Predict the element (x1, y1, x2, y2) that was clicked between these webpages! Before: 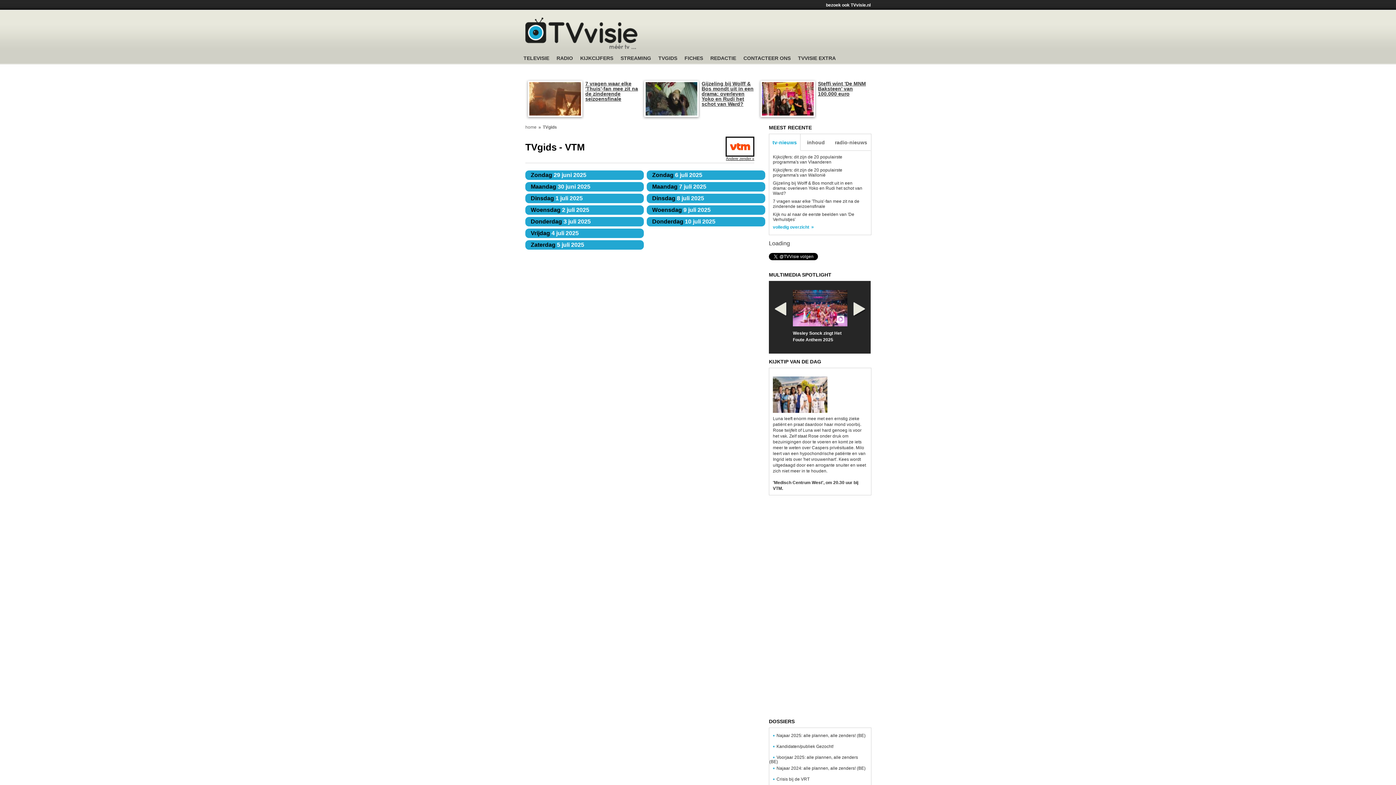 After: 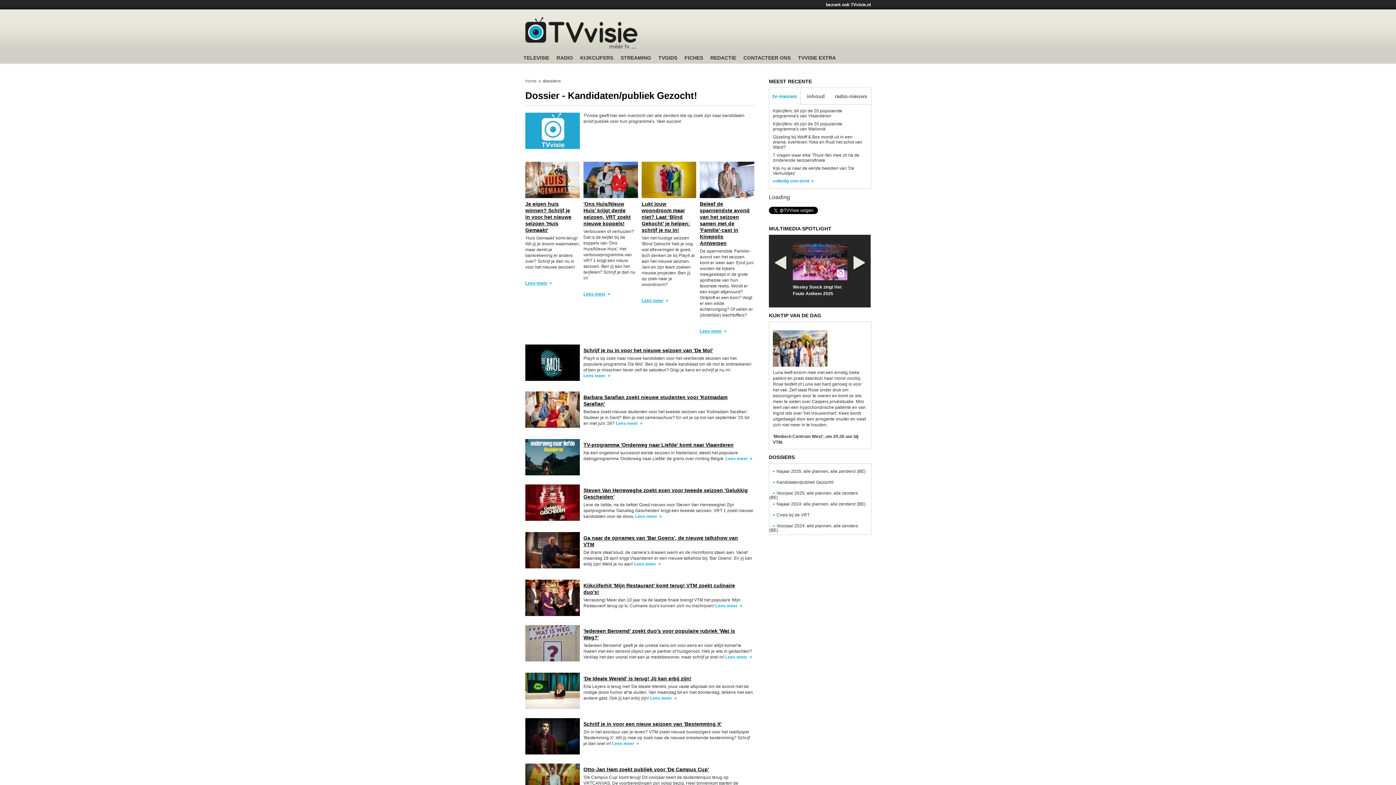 Action: label: Kandidaten/publiek Gezocht! bbox: (773, 744, 838, 749)